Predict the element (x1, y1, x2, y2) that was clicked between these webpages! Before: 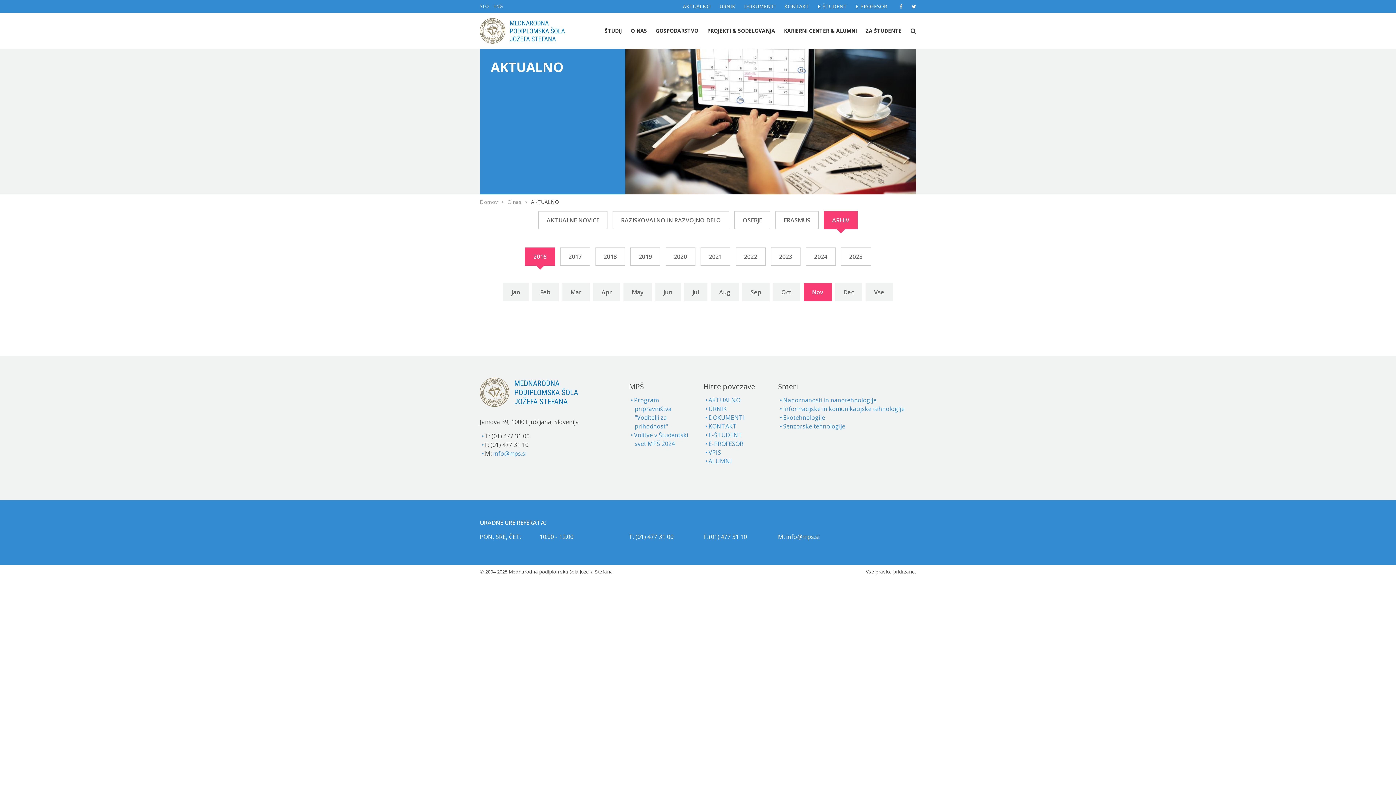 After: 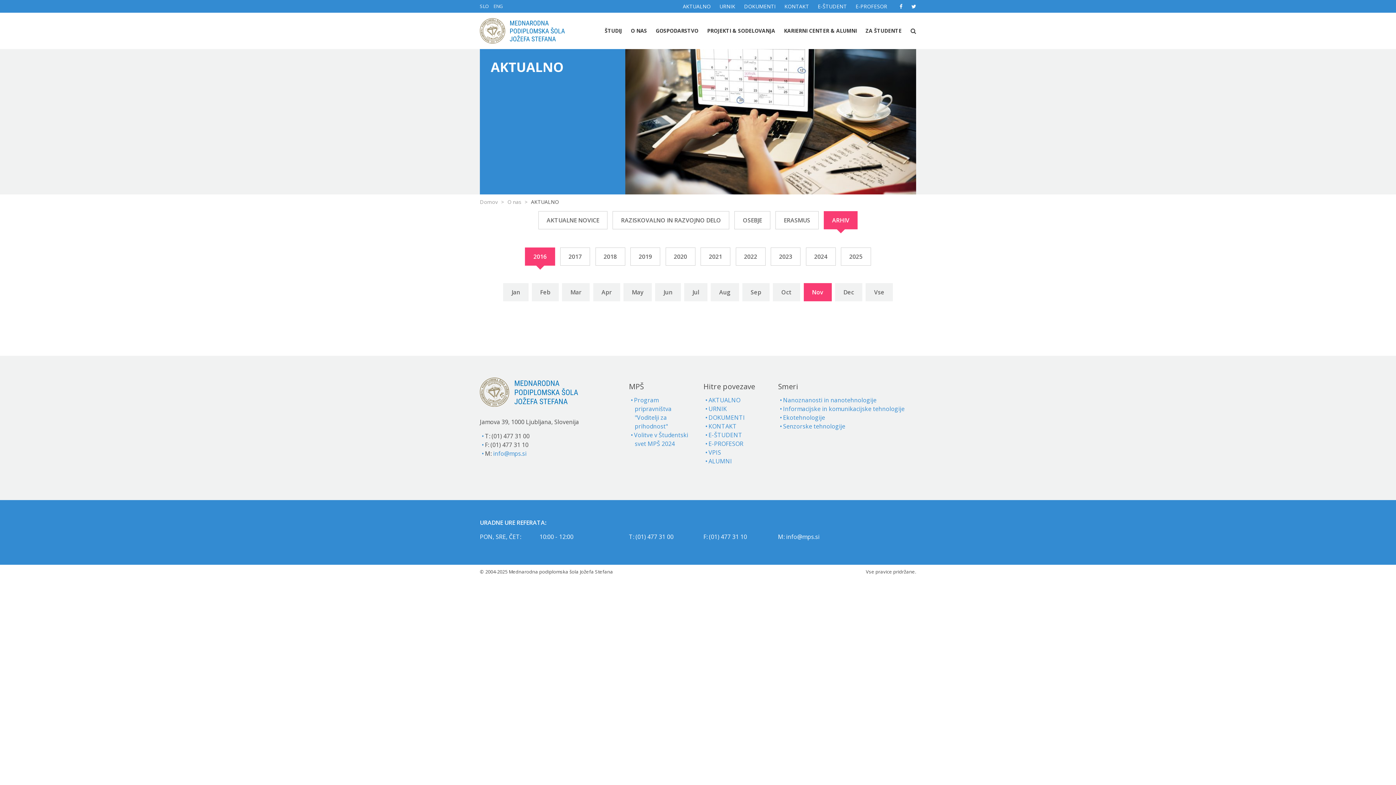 Action: bbox: (493, 449, 526, 457) label: info@mps.si